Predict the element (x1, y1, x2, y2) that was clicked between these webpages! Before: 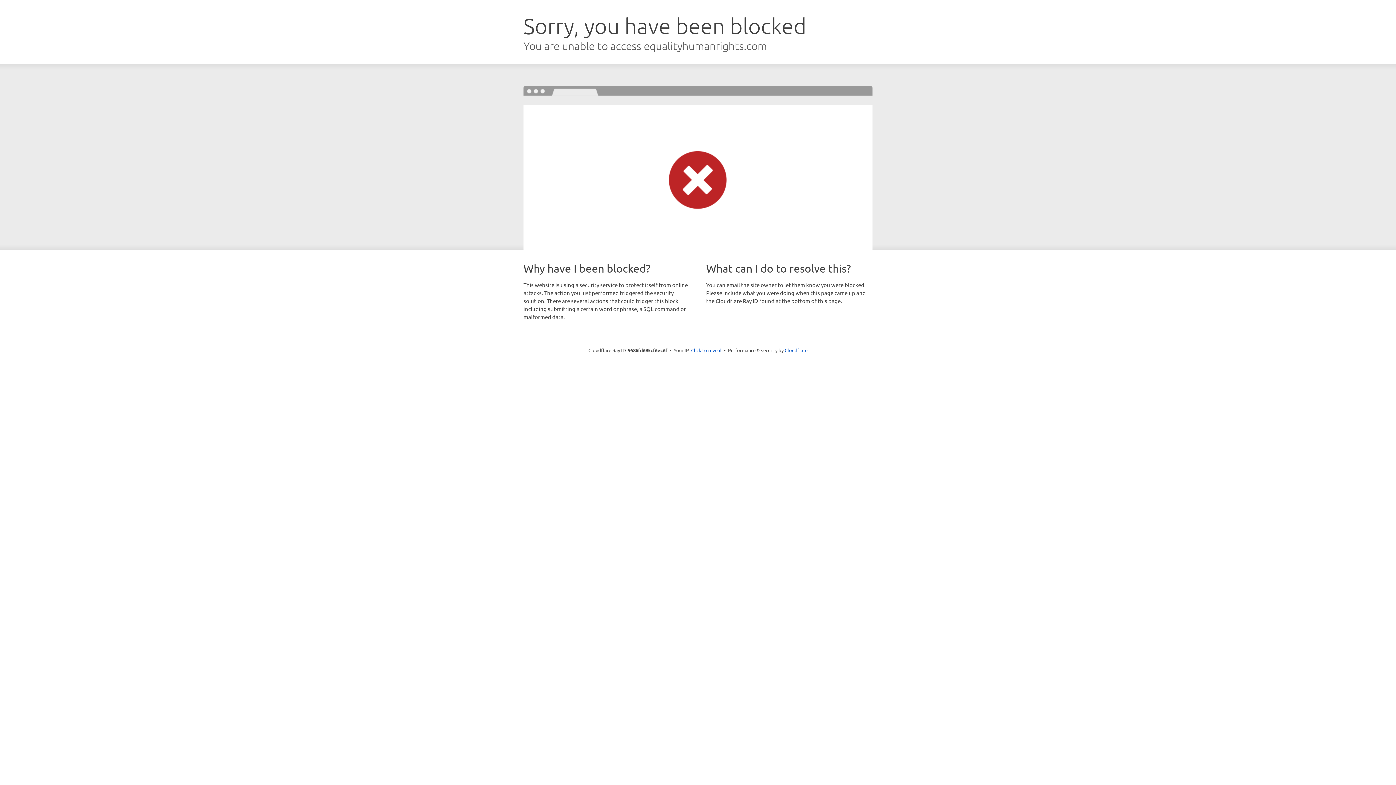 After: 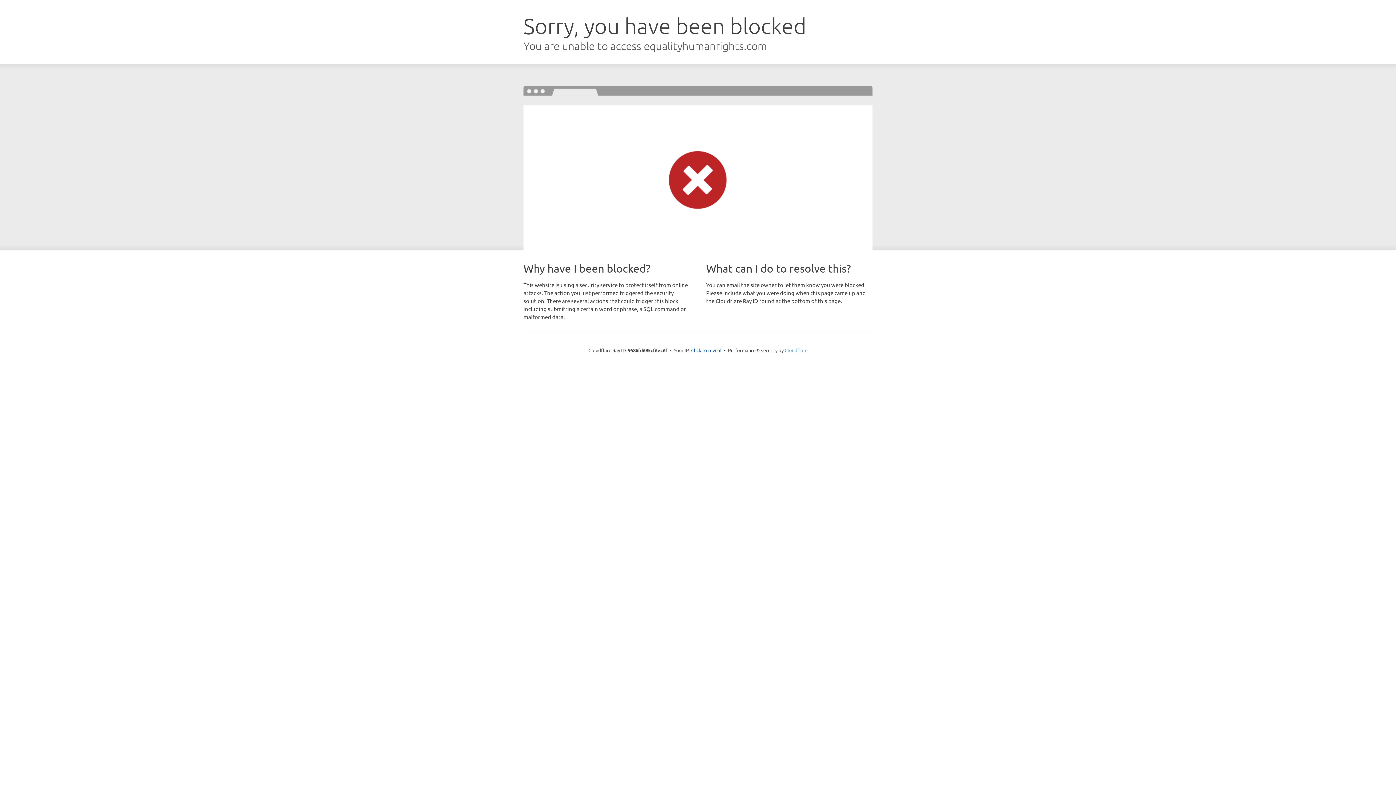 Action: bbox: (784, 347, 807, 353) label: Cloudflare